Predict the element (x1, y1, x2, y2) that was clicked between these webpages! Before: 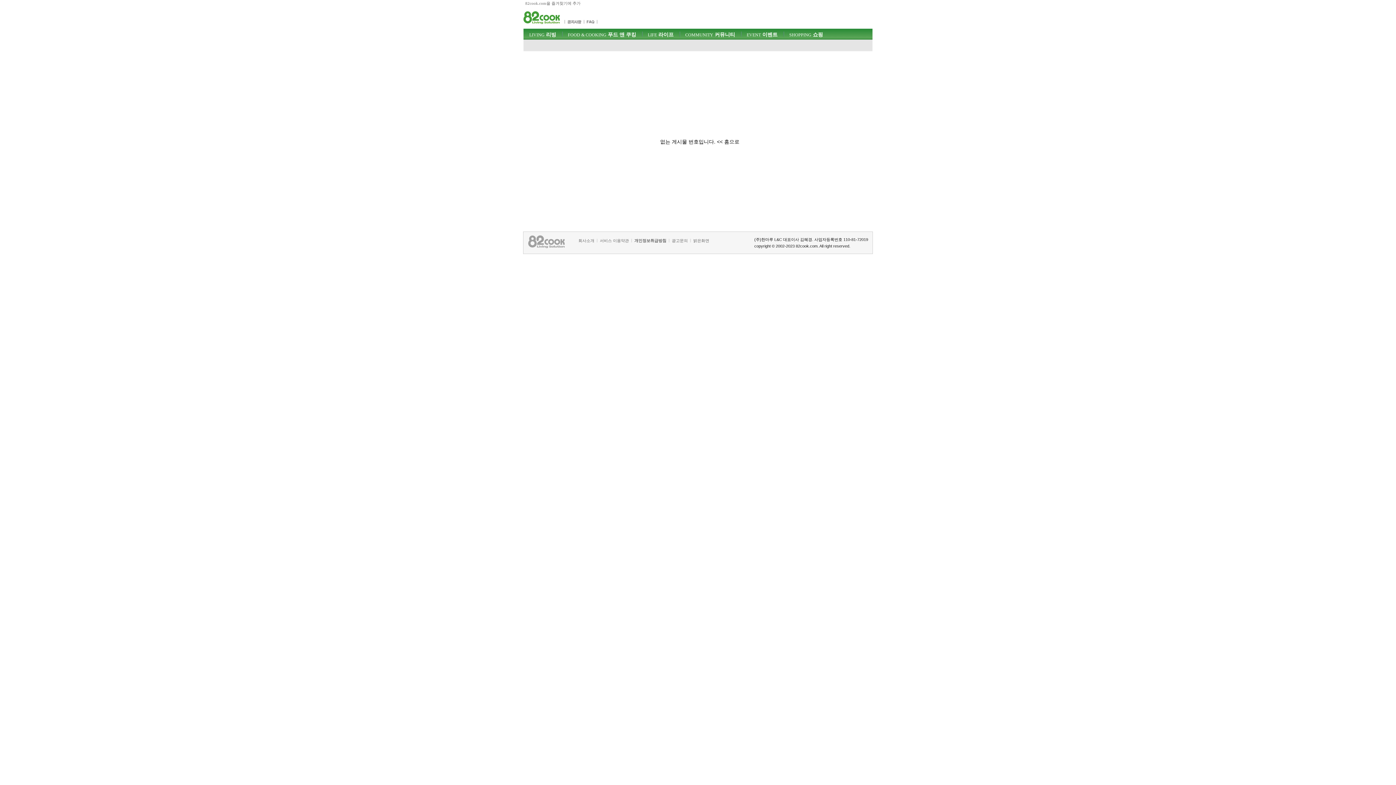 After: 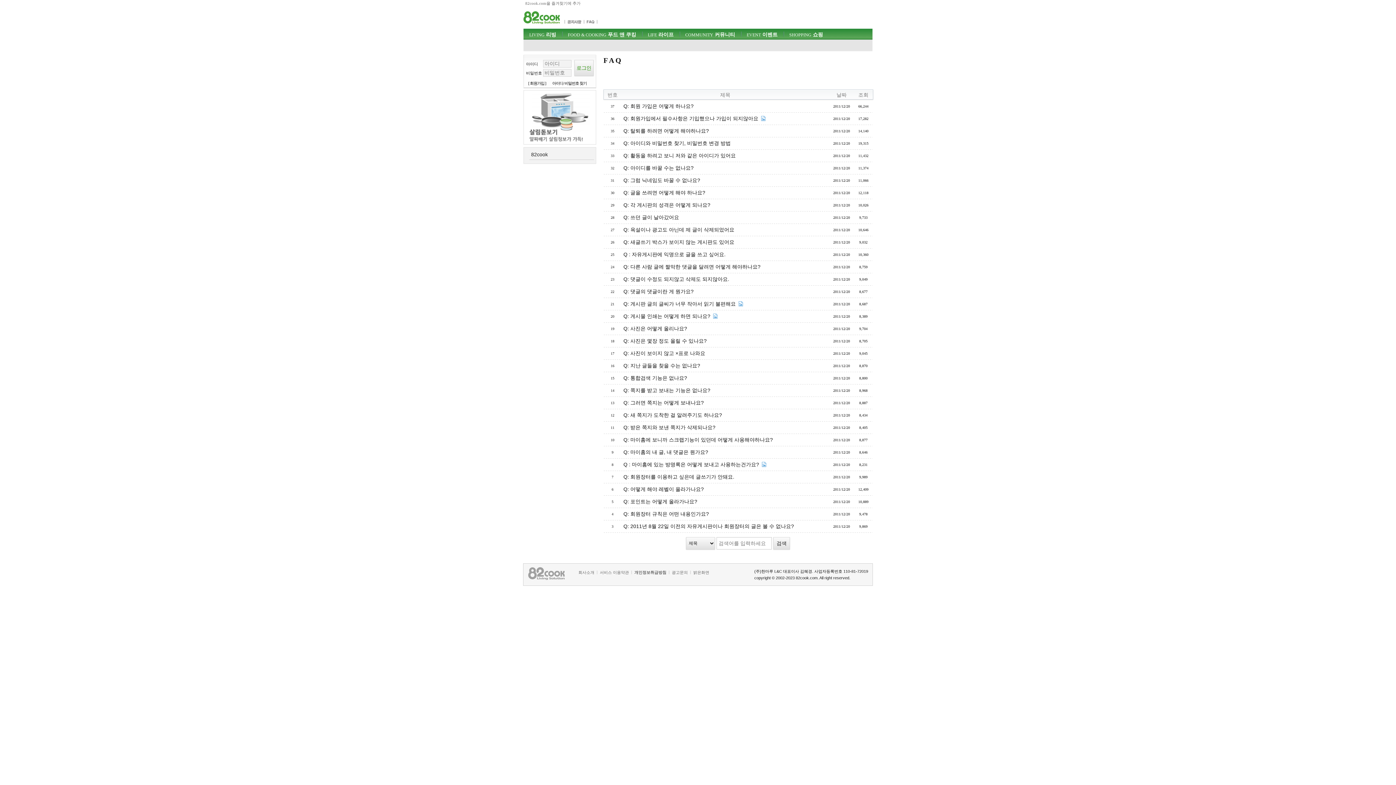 Action: bbox: (584, 13, 597, 29)